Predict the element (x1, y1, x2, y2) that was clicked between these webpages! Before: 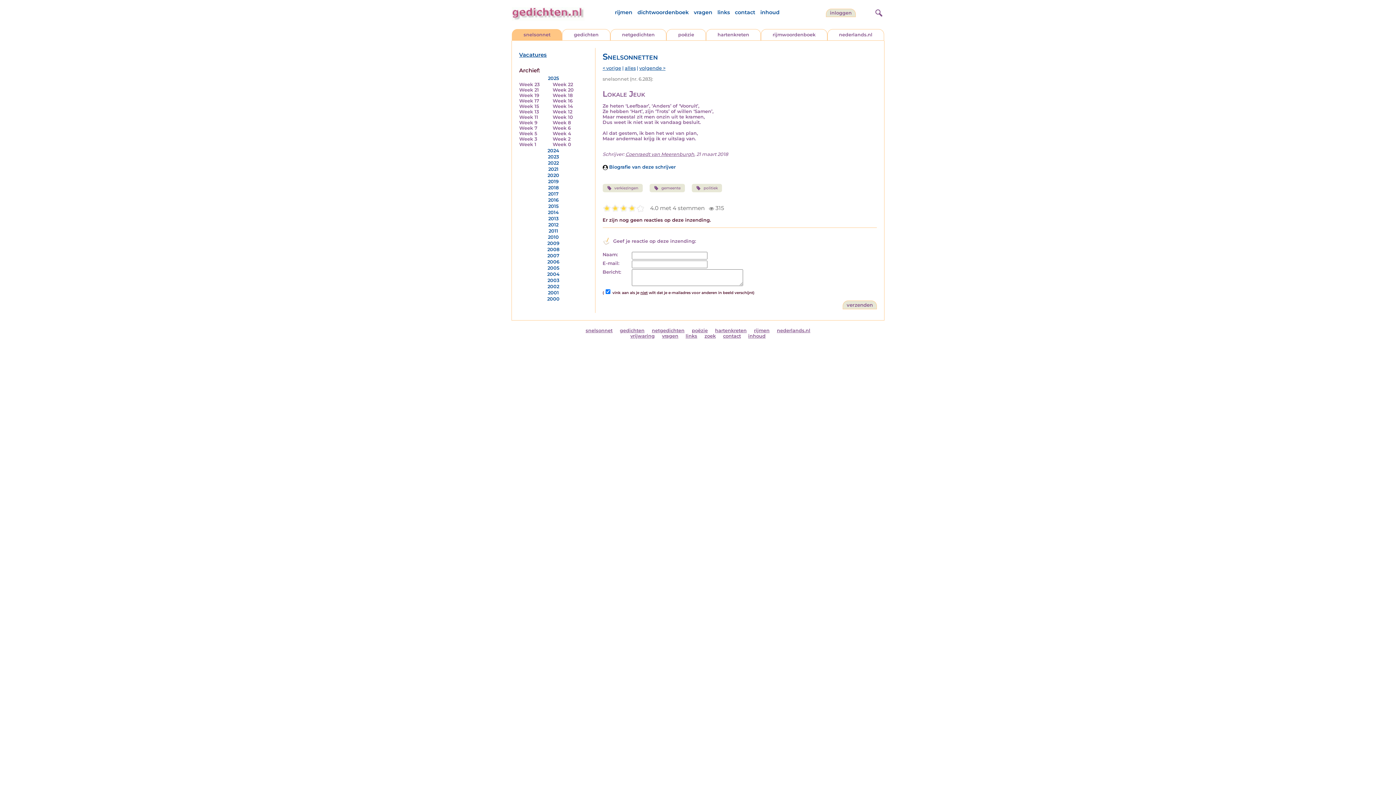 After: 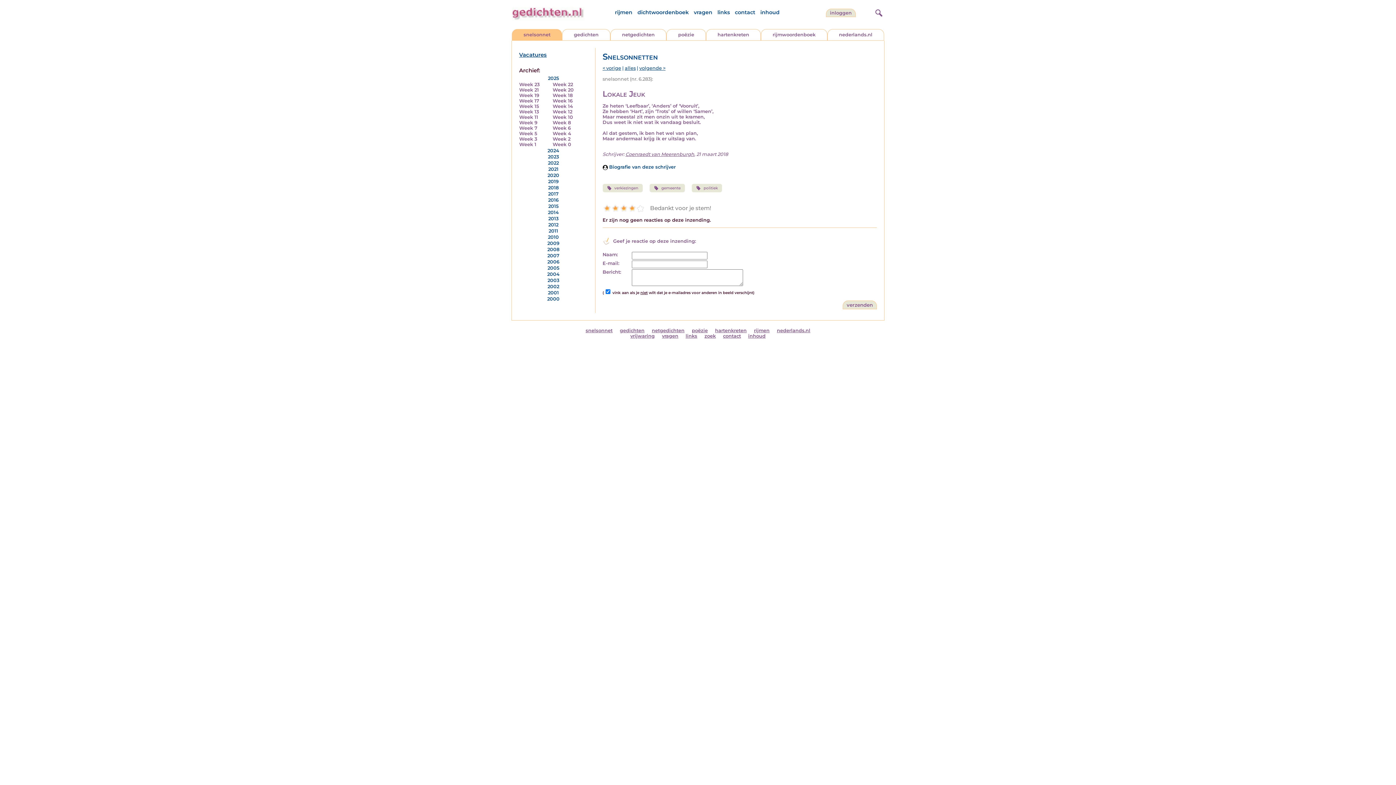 Action: label: 4 bbox: (627, 204, 636, 212)